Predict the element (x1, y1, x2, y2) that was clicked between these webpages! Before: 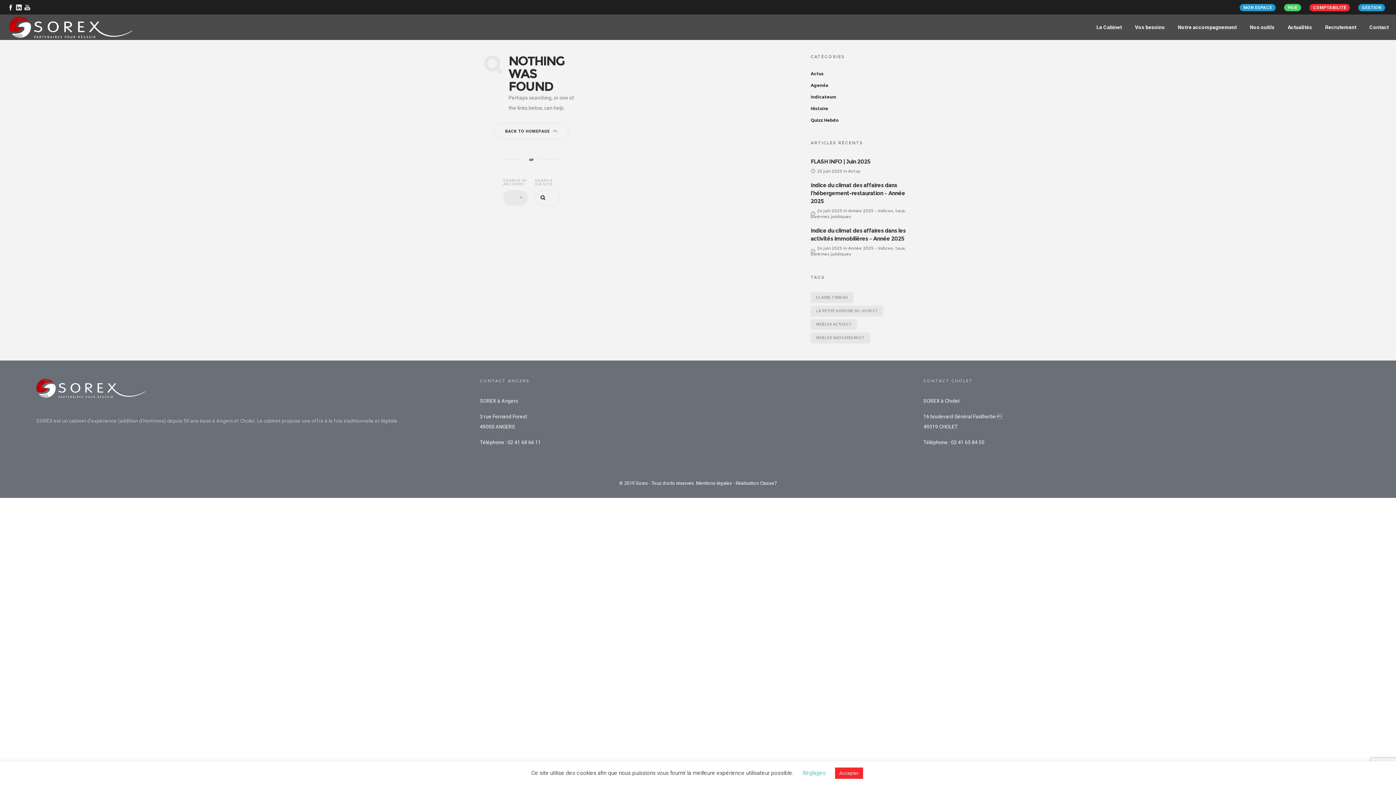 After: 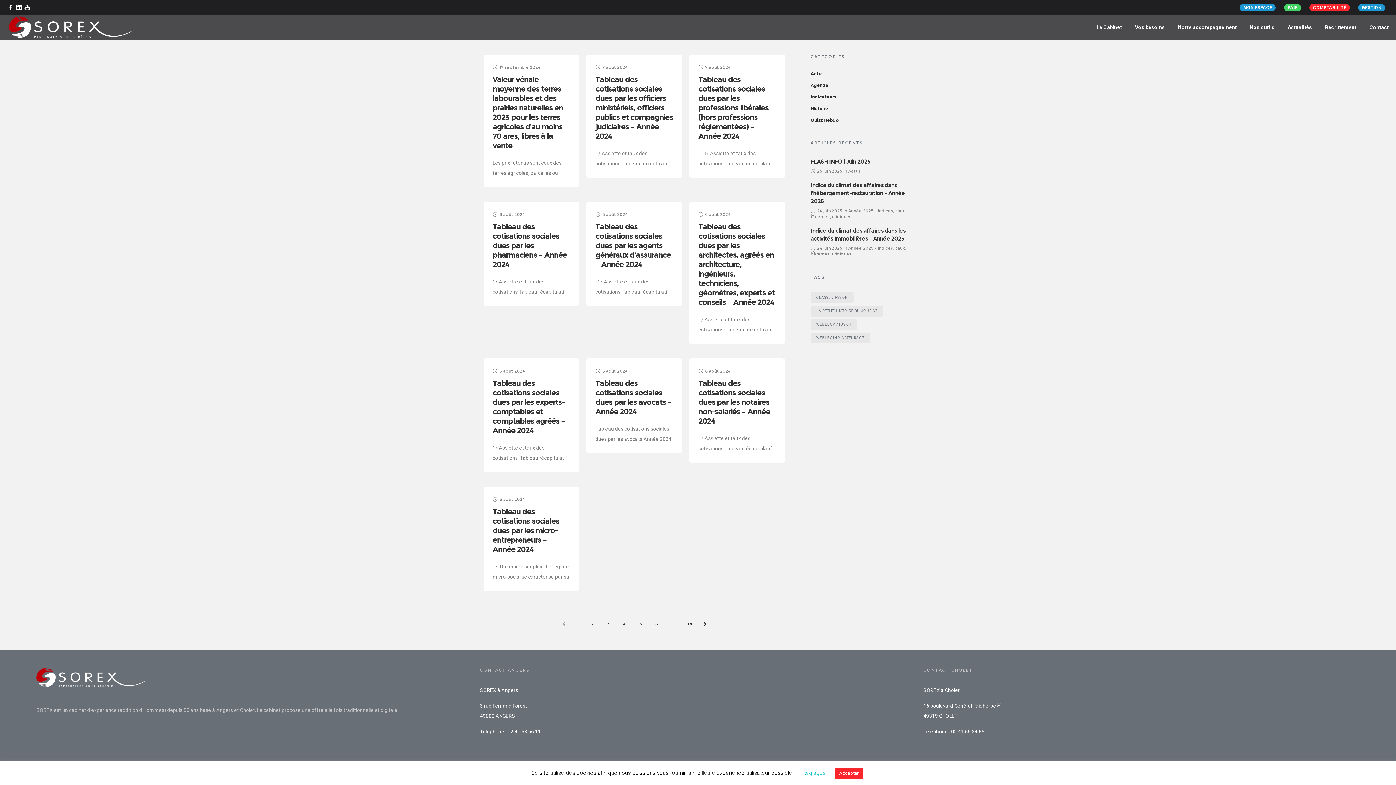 Action: bbox: (810, 94, 836, 99) label: Indicateurs